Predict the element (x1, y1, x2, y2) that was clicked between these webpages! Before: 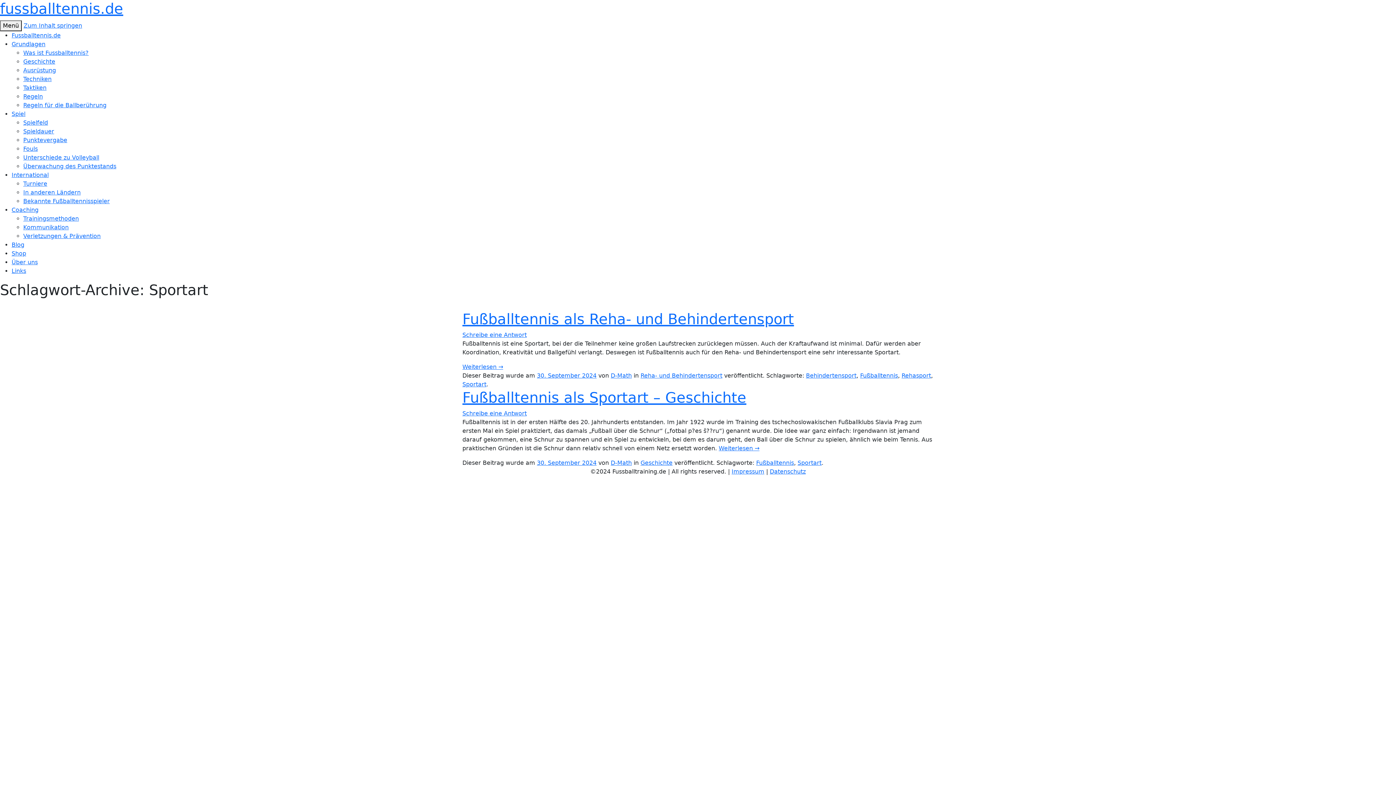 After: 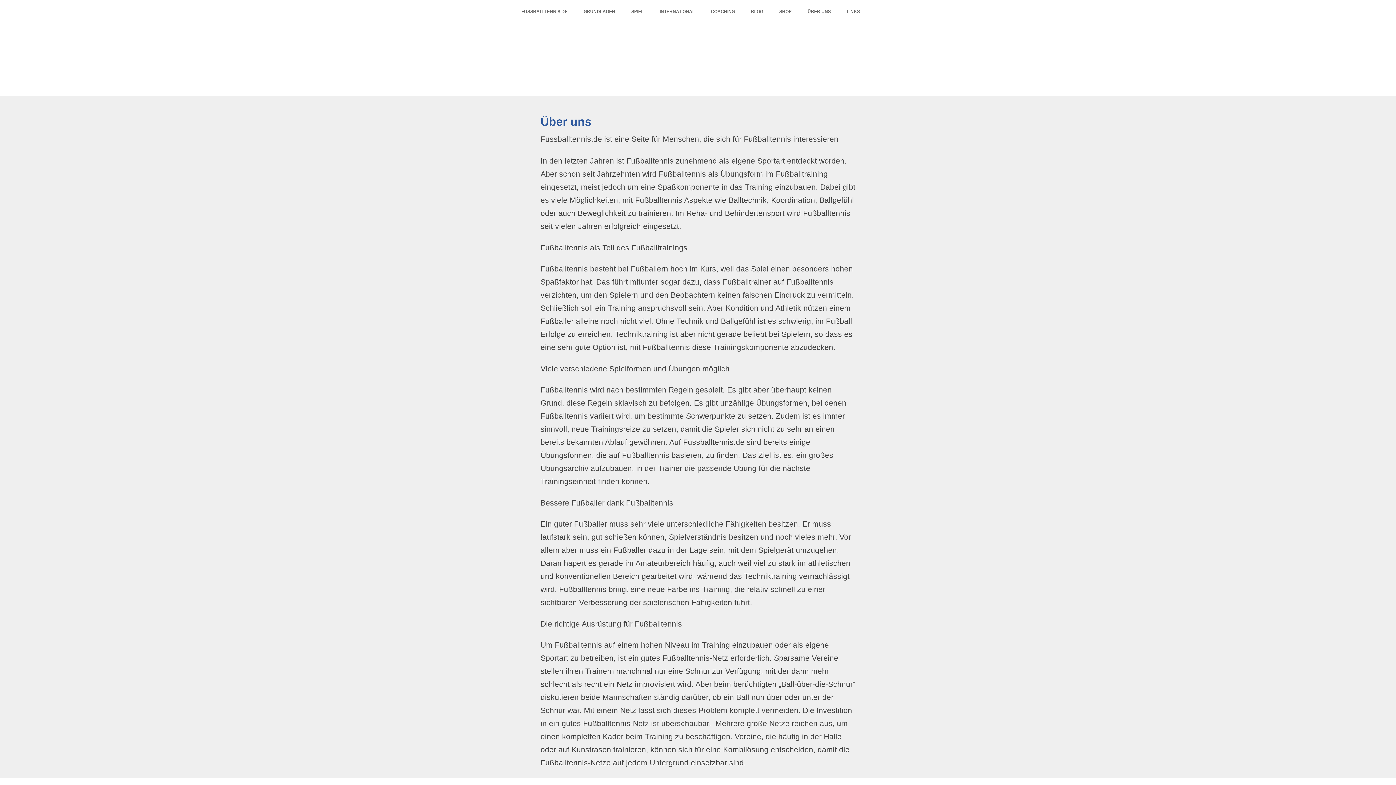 Action: bbox: (11, 258, 37, 265) label: Über uns